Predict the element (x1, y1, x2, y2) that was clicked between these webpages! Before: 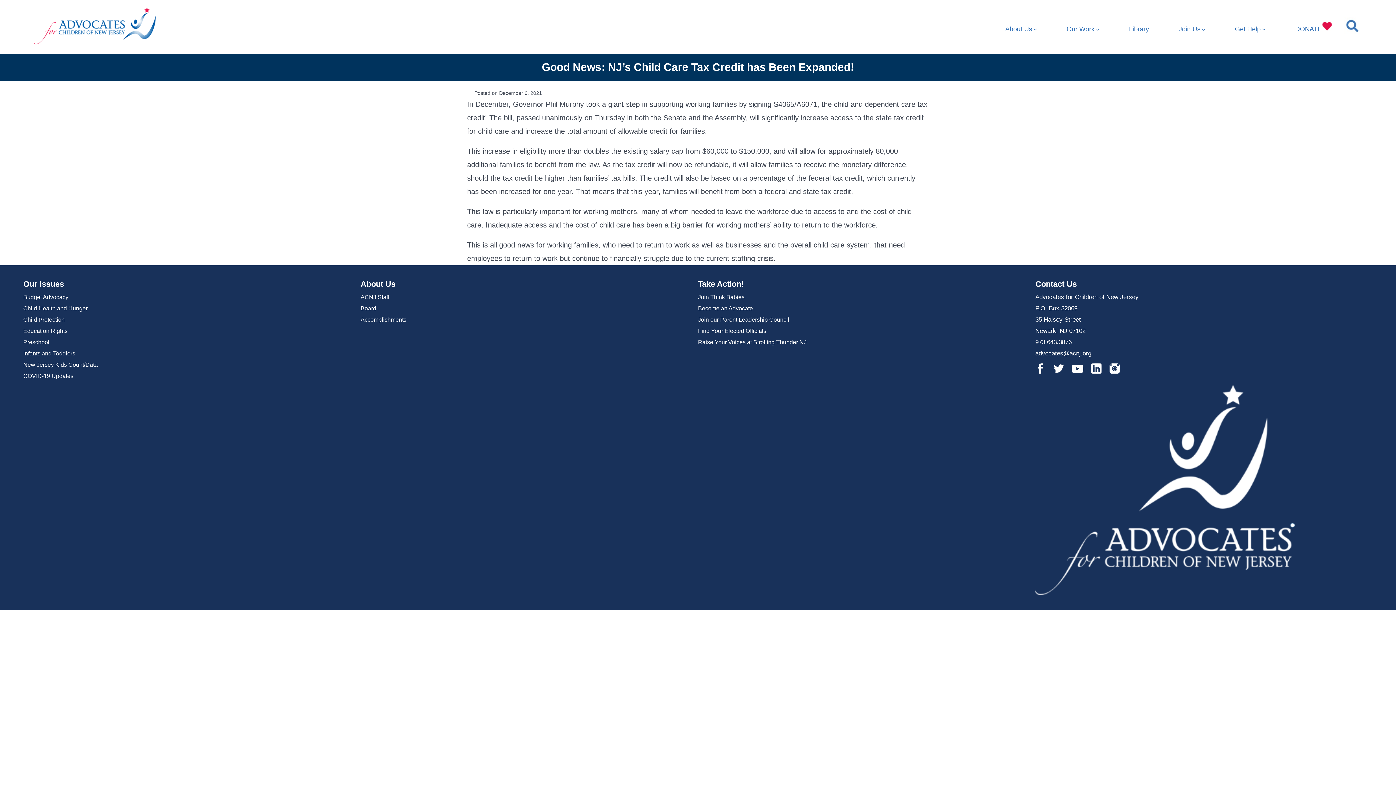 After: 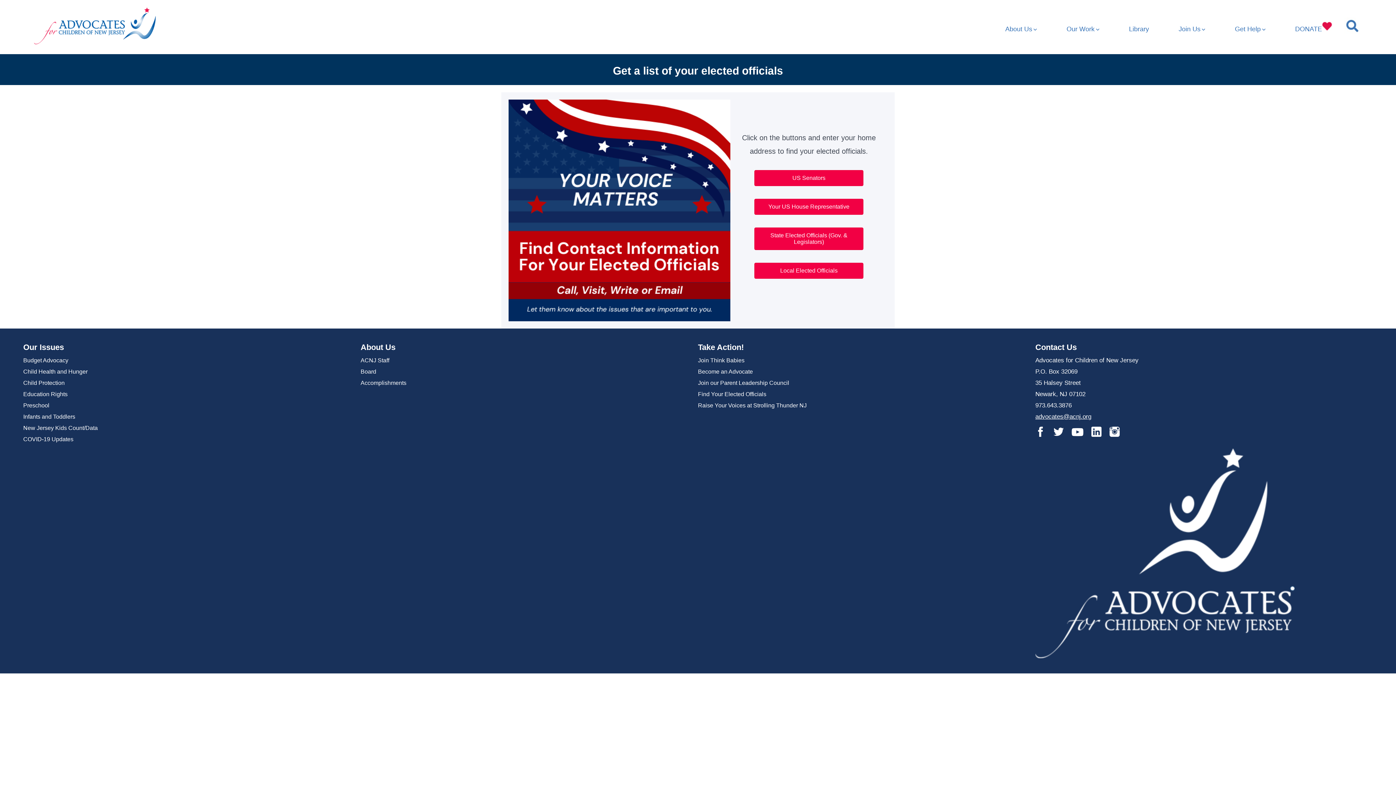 Action: bbox: (698, 327, 766, 334) label: Find Your Elected Officials